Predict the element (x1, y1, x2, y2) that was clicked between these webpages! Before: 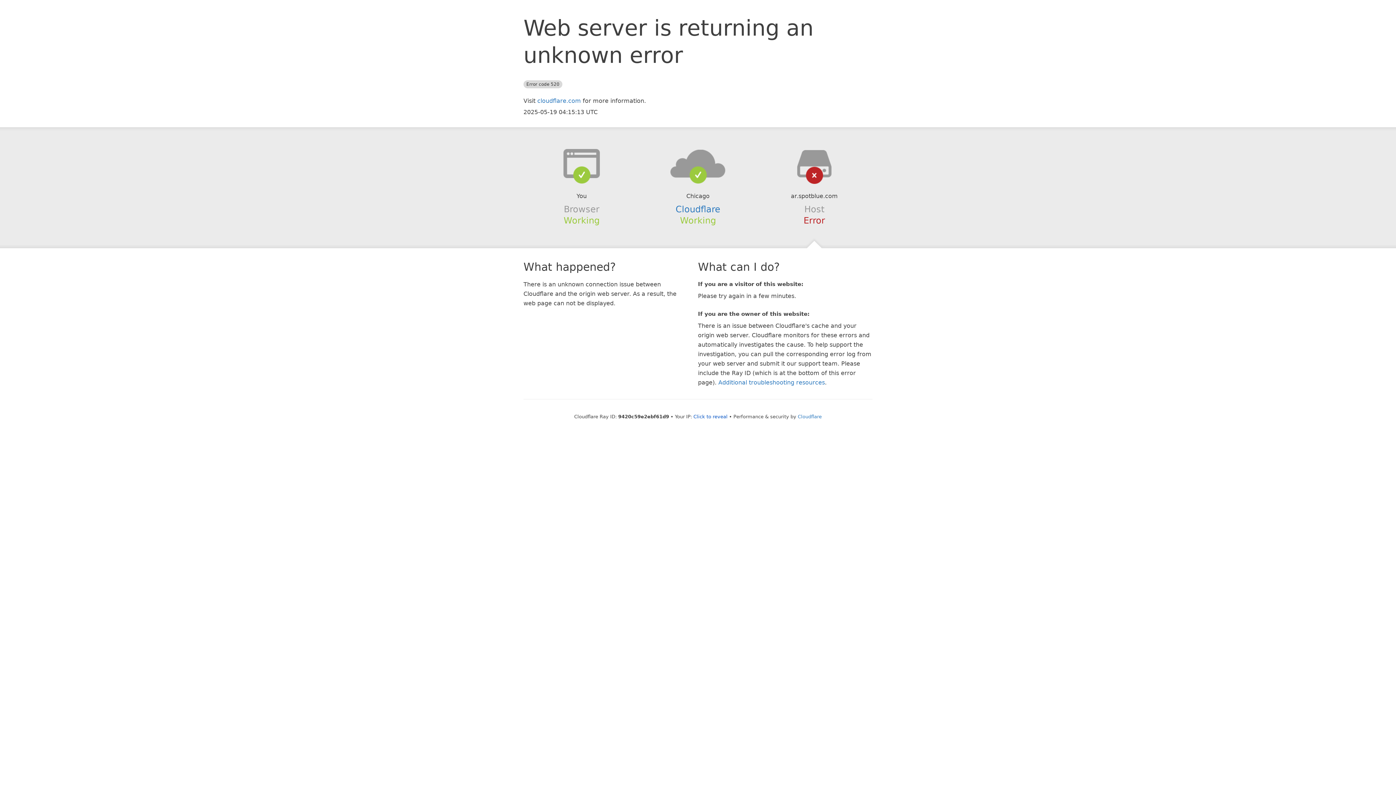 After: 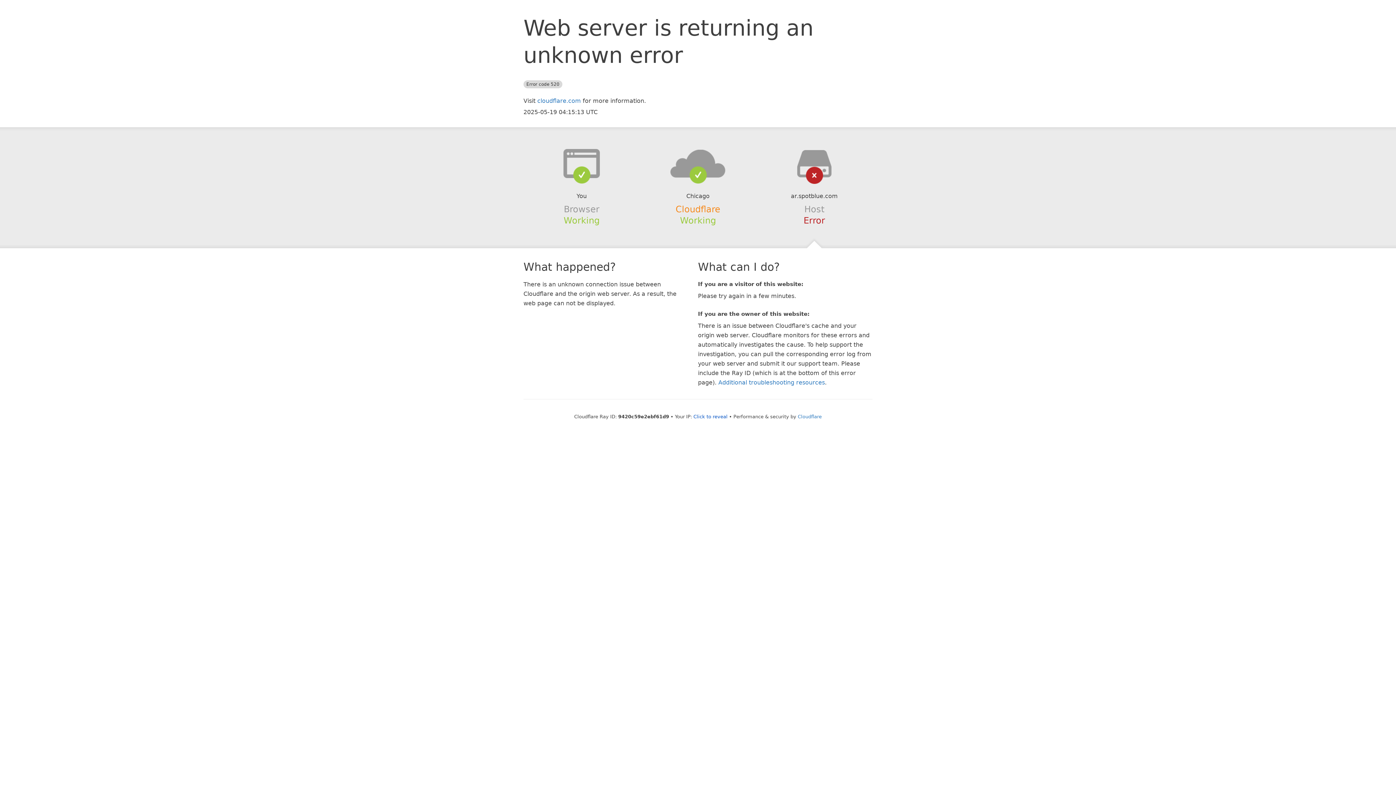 Action: label: Cloudflare bbox: (675, 204, 720, 214)